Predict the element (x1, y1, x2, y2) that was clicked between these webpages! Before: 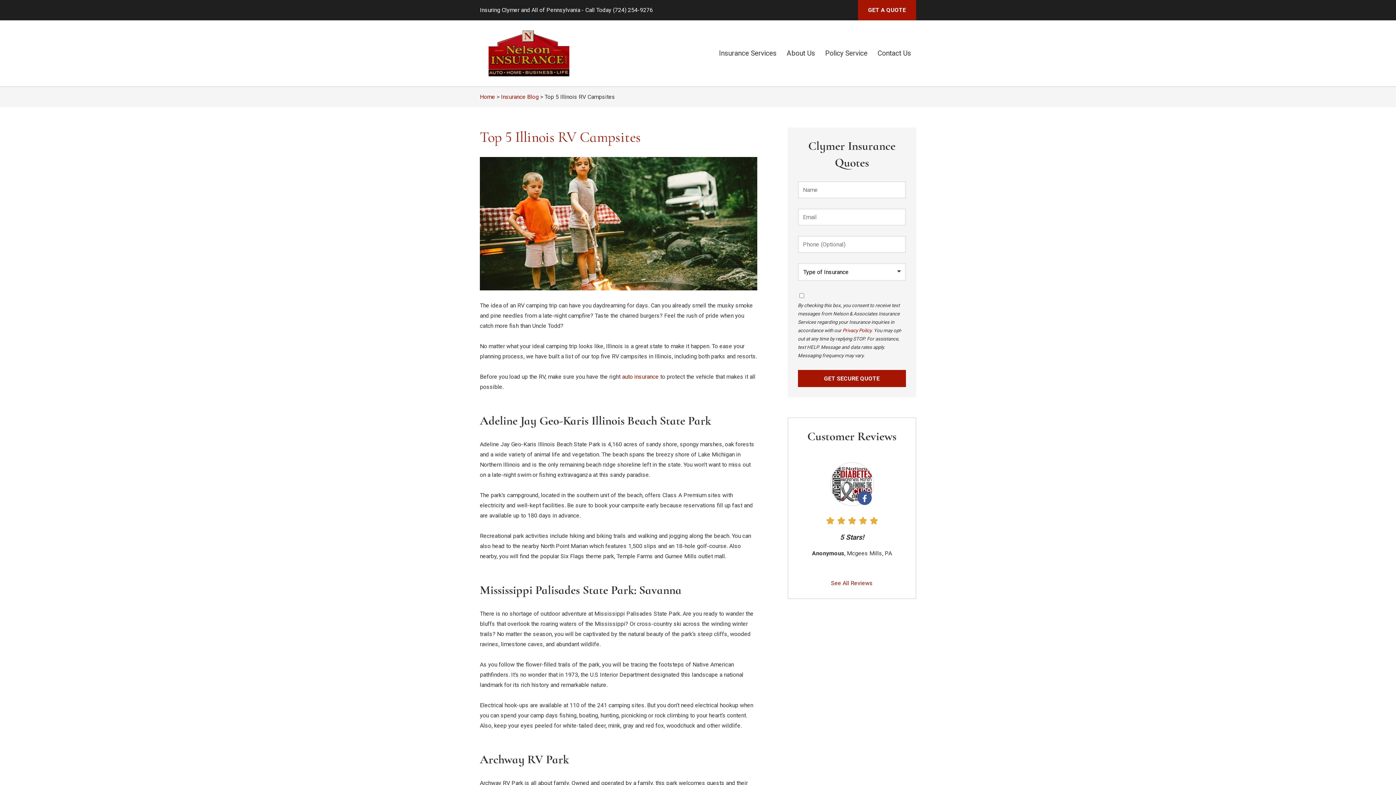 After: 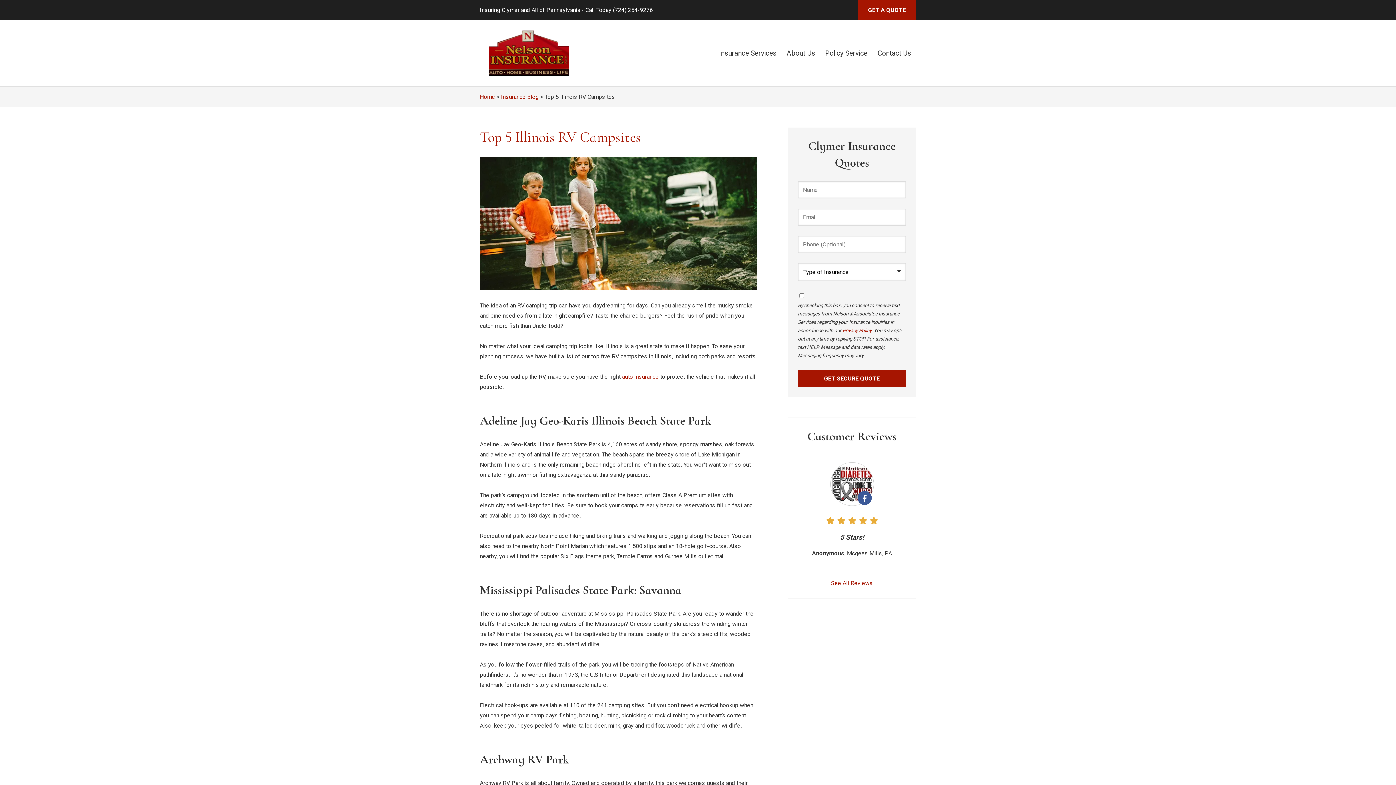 Action: label: (724) 254-9276 bbox: (613, 6, 653, 13)